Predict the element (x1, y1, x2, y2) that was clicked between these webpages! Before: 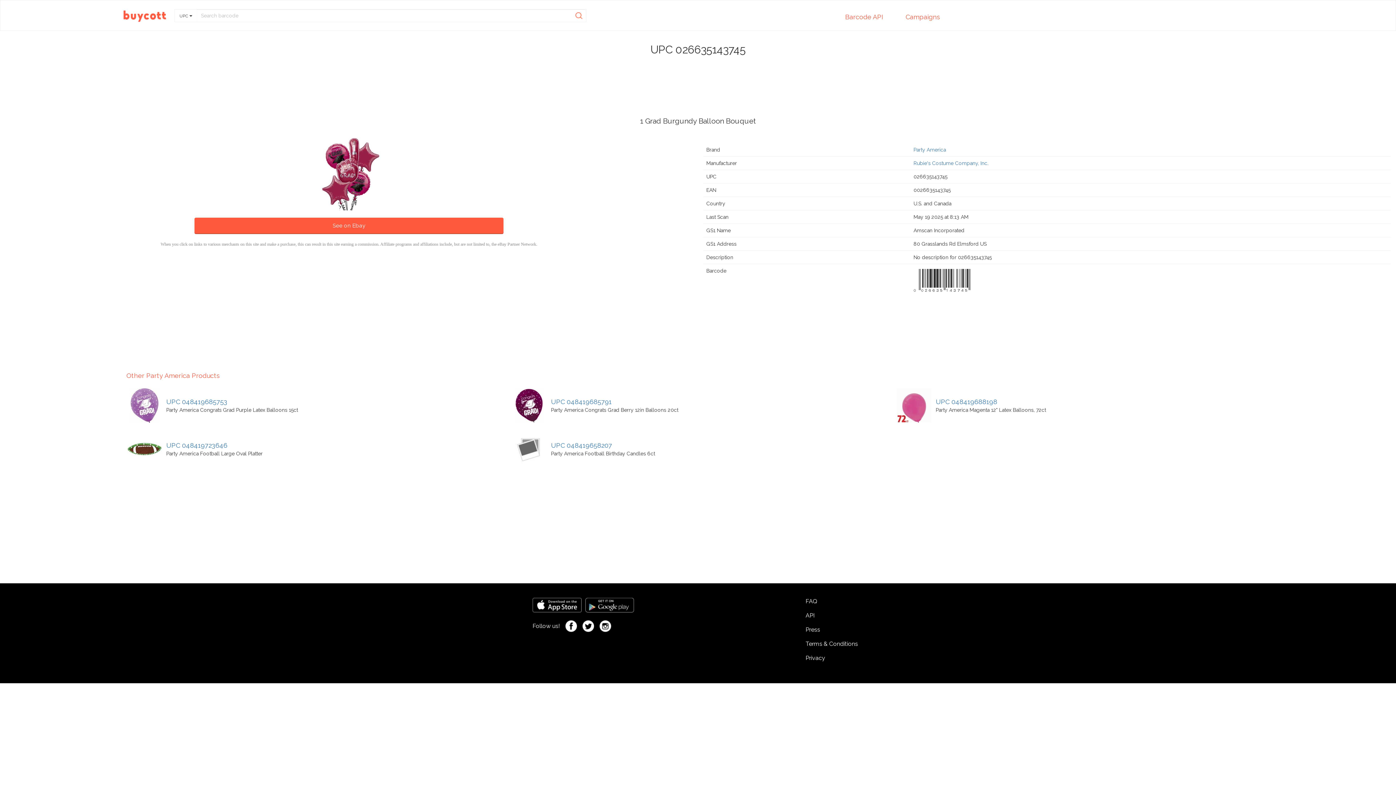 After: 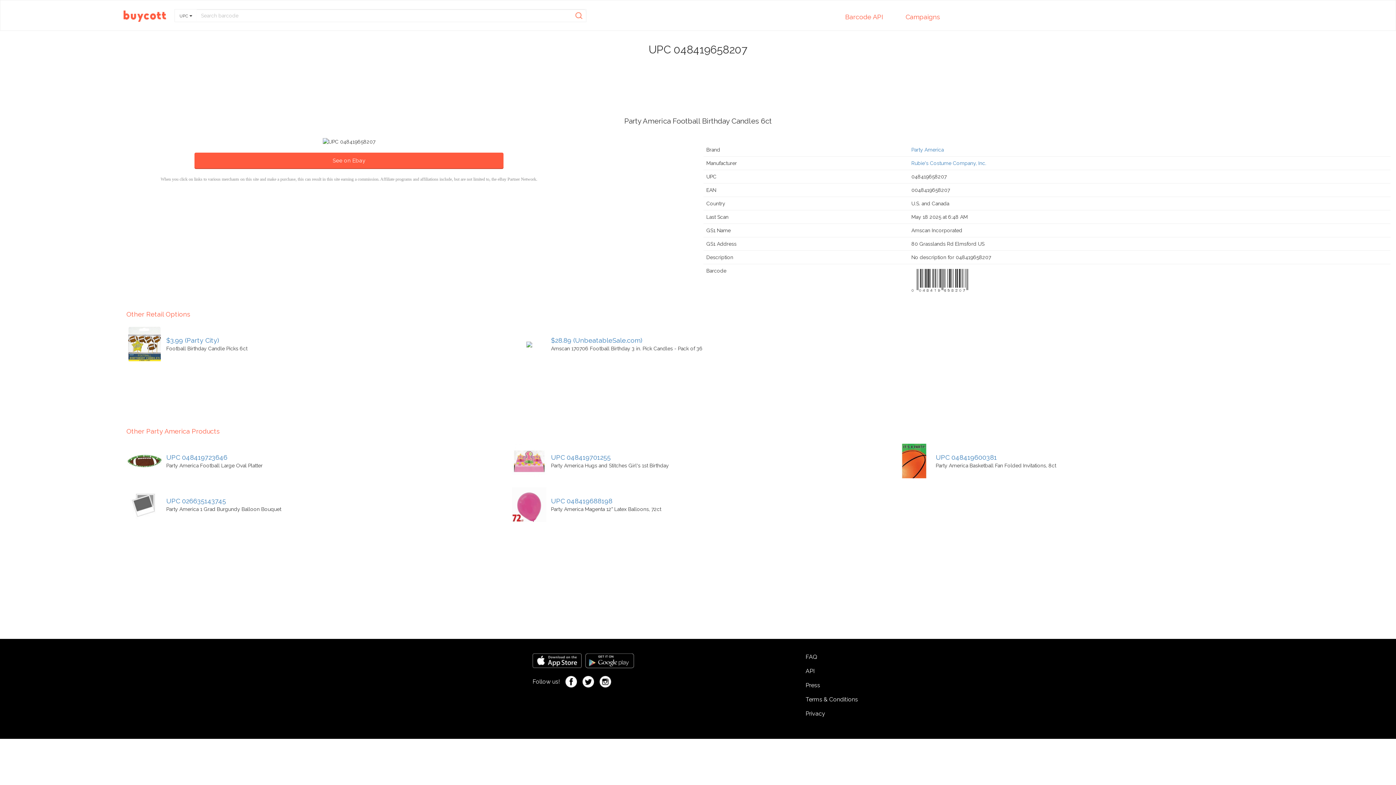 Action: bbox: (551, 441, 612, 449) label: UPC 048419658207